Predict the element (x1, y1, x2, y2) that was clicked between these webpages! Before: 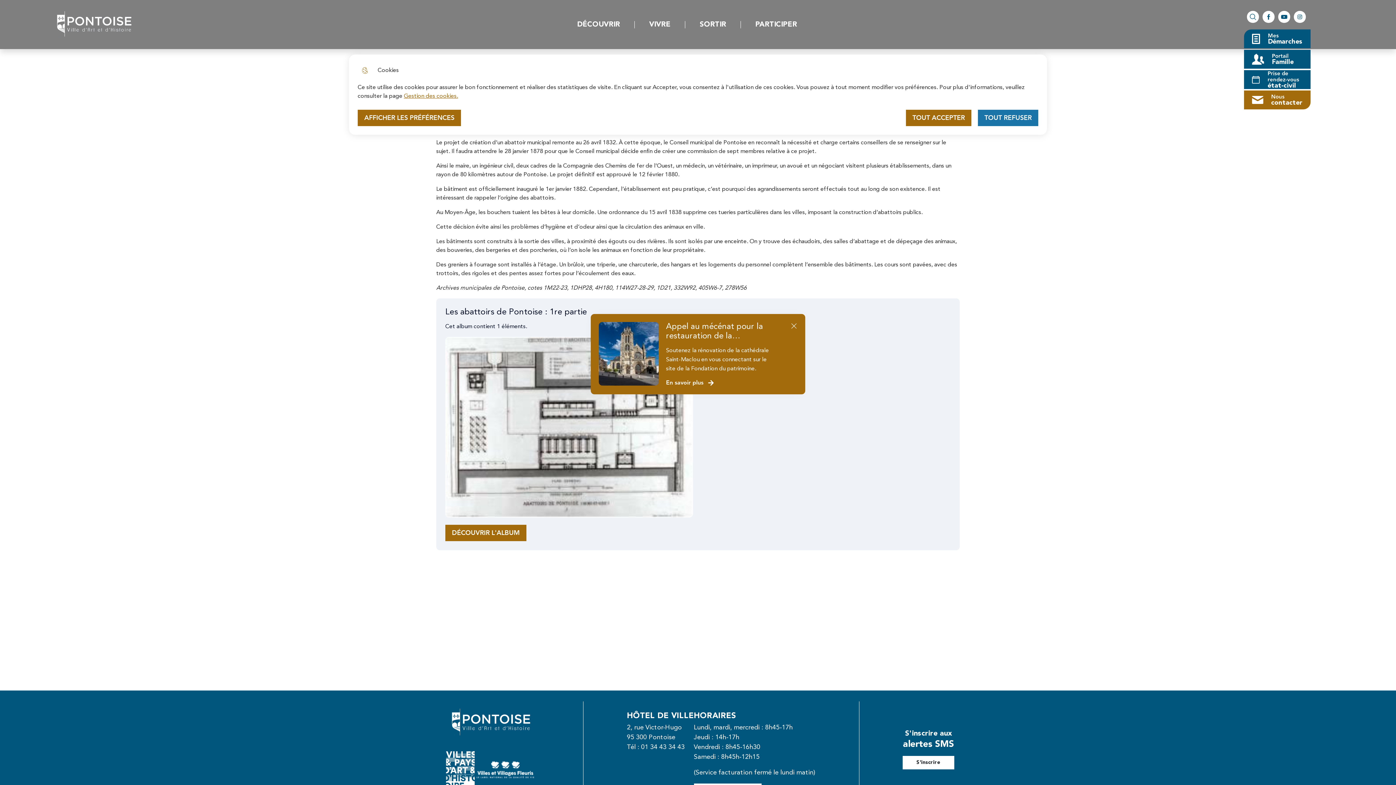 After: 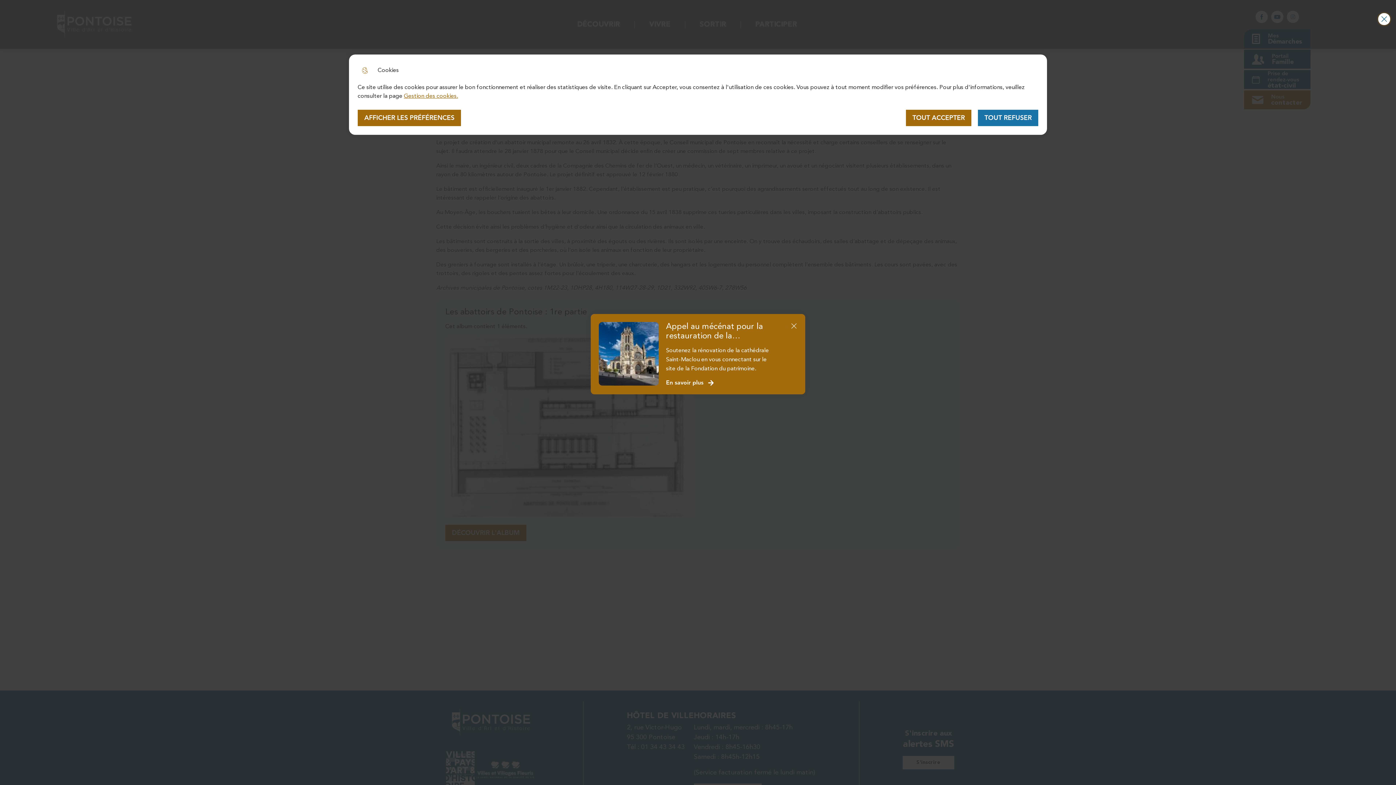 Action: label: Rechercher sur le site bbox: (1247, 10, 1259, 22)